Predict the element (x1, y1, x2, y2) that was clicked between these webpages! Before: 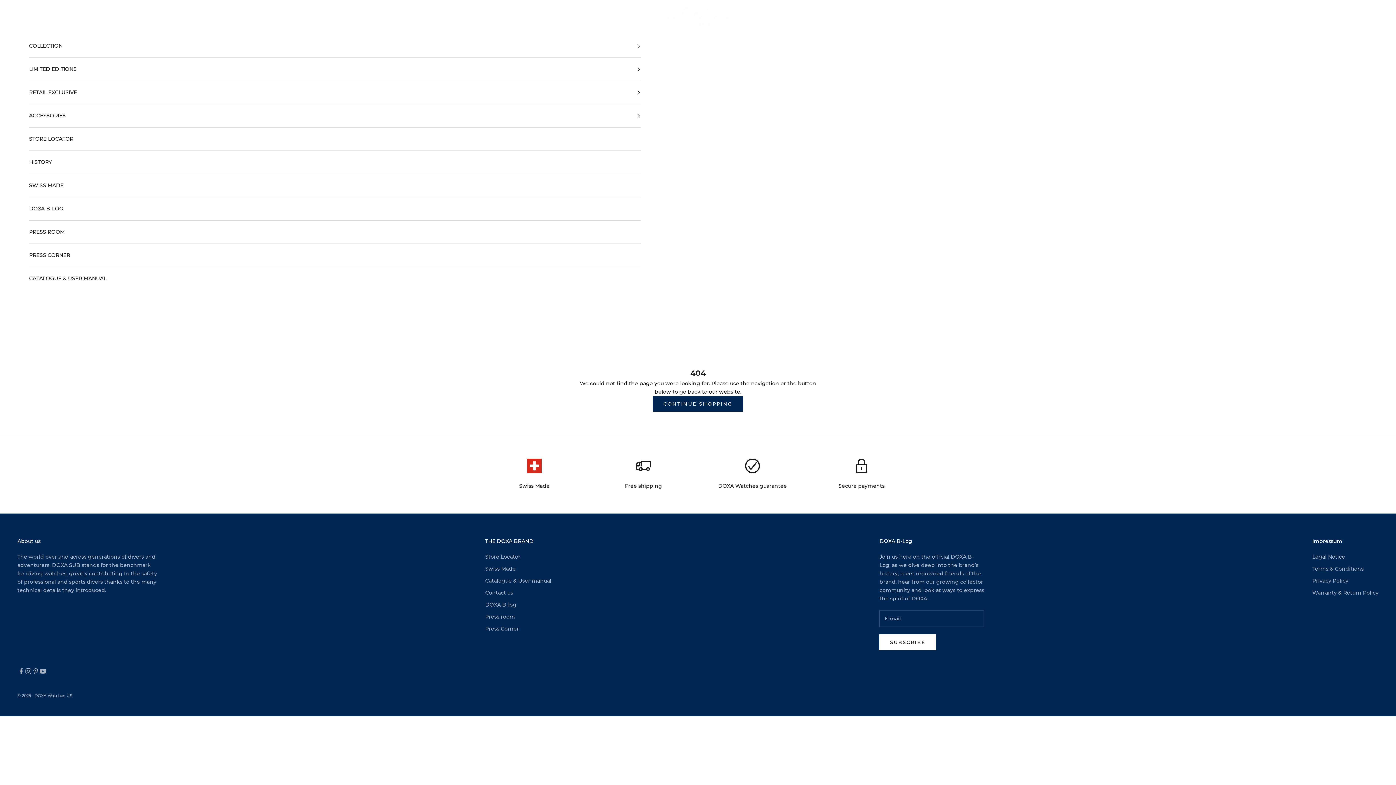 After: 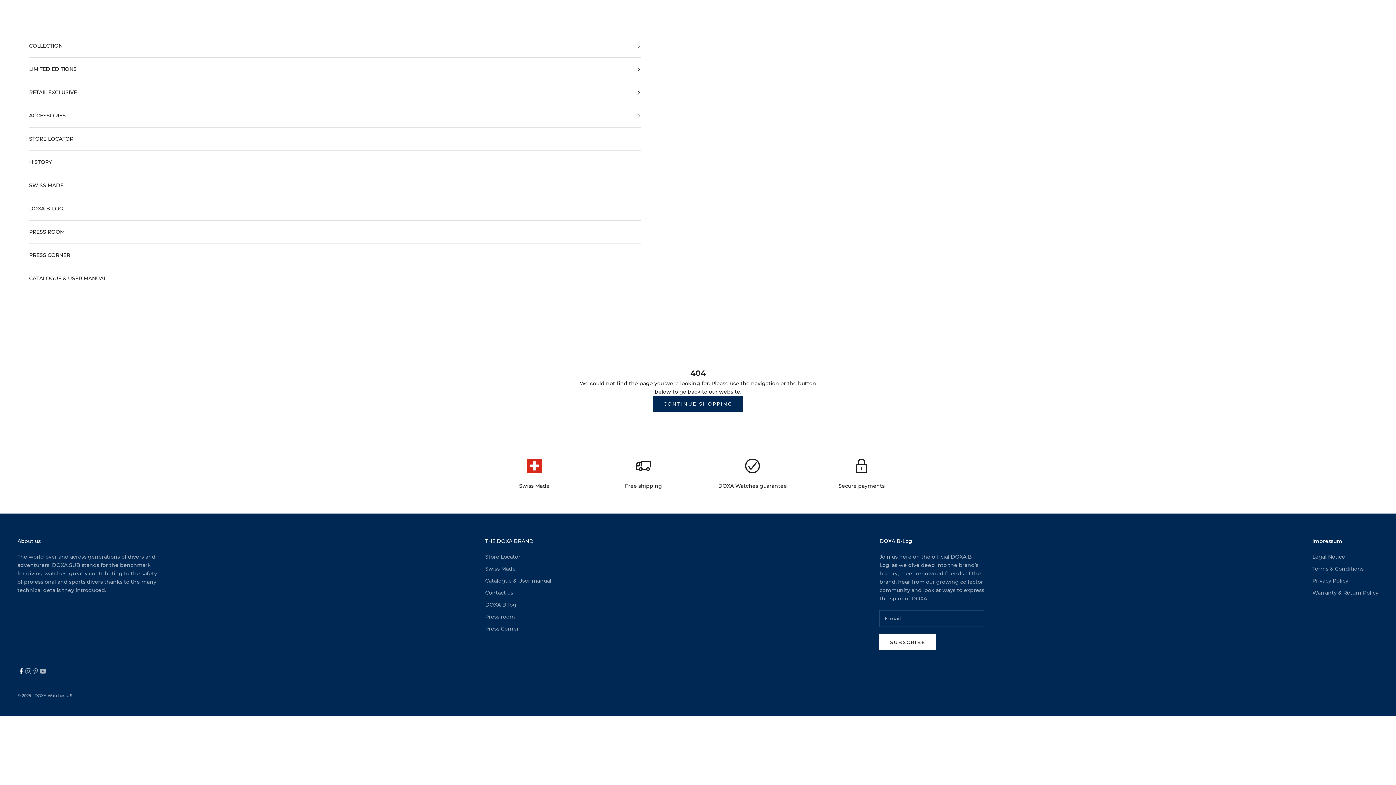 Action: bbox: (17, 667, 24, 675) label: Follow on Facebook